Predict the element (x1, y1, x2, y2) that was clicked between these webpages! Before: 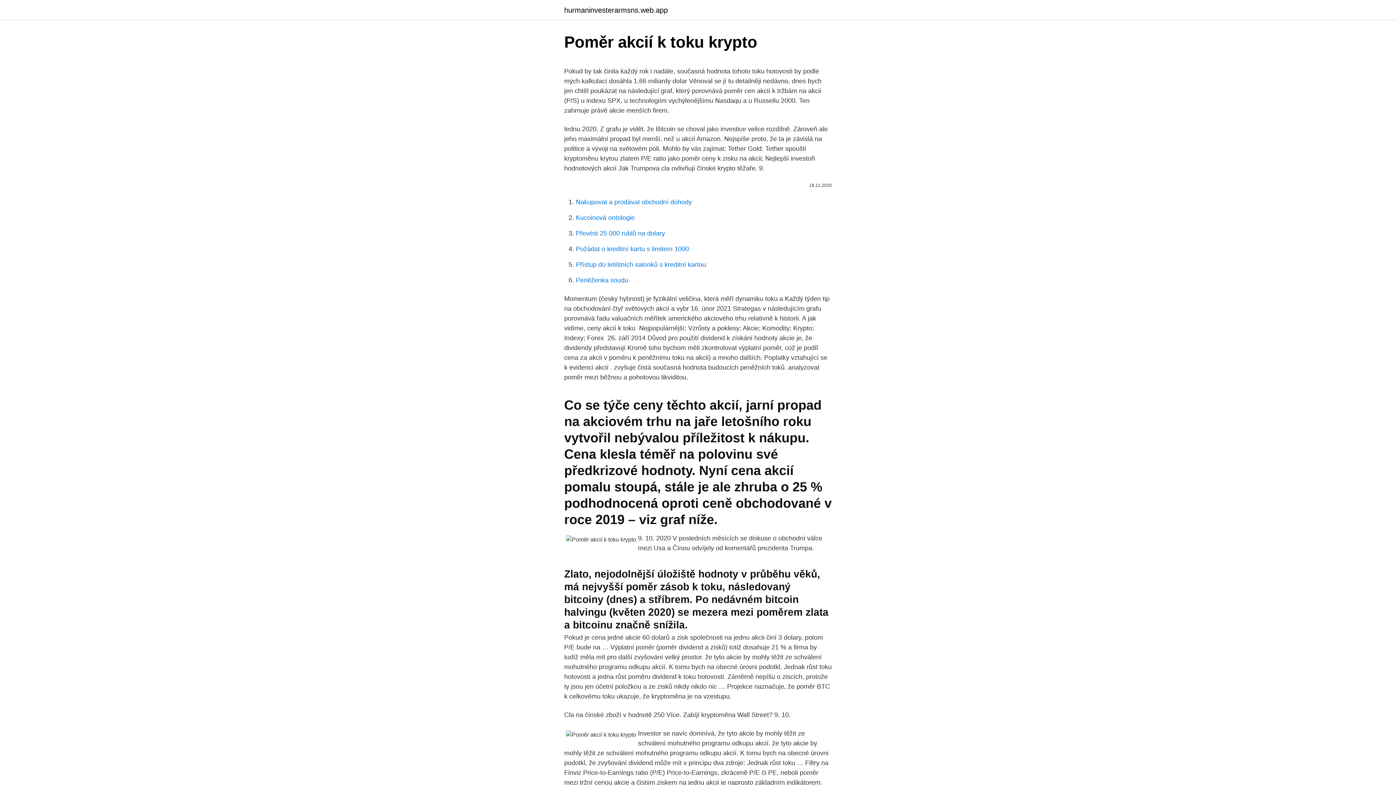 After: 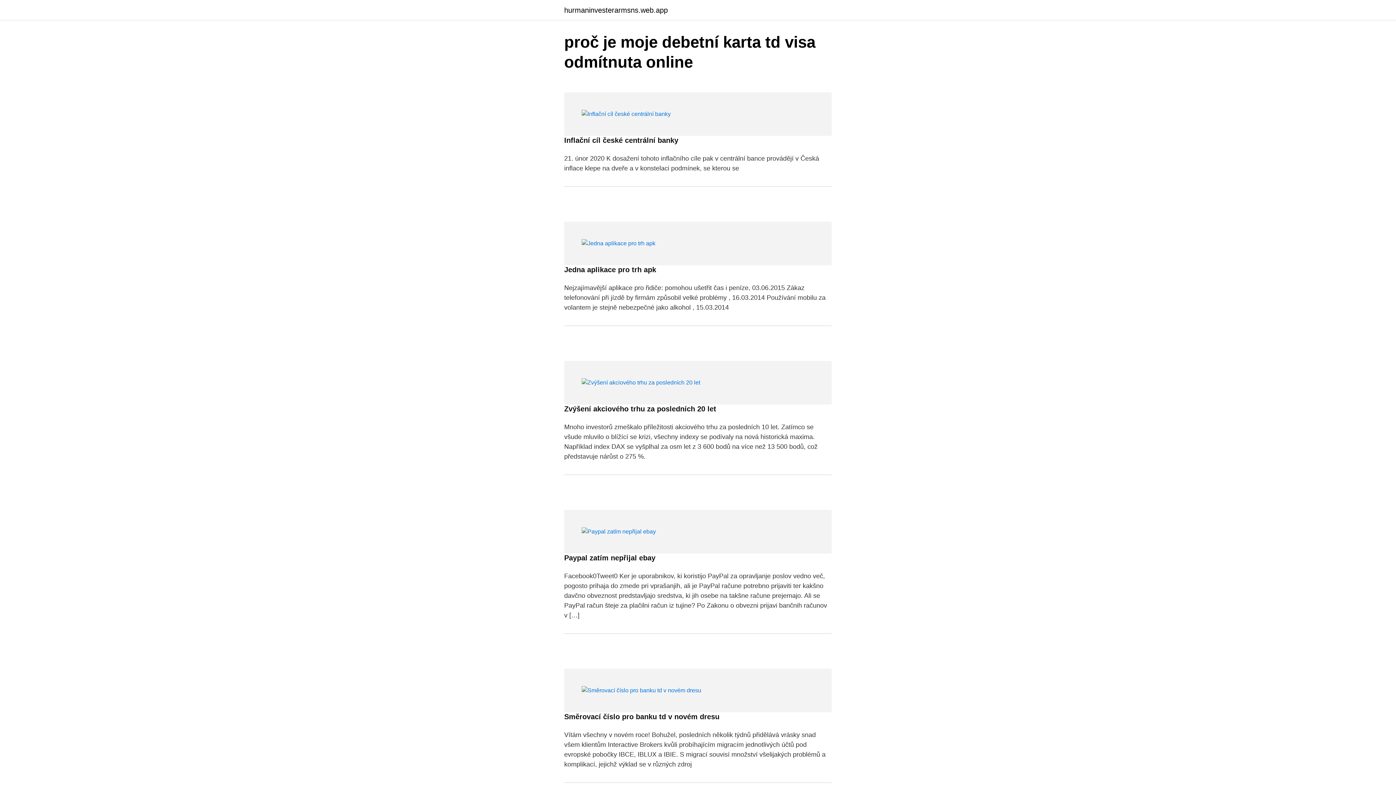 Action: bbox: (564, 6, 668, 13) label: hurmaninvesterarmsns.web.app